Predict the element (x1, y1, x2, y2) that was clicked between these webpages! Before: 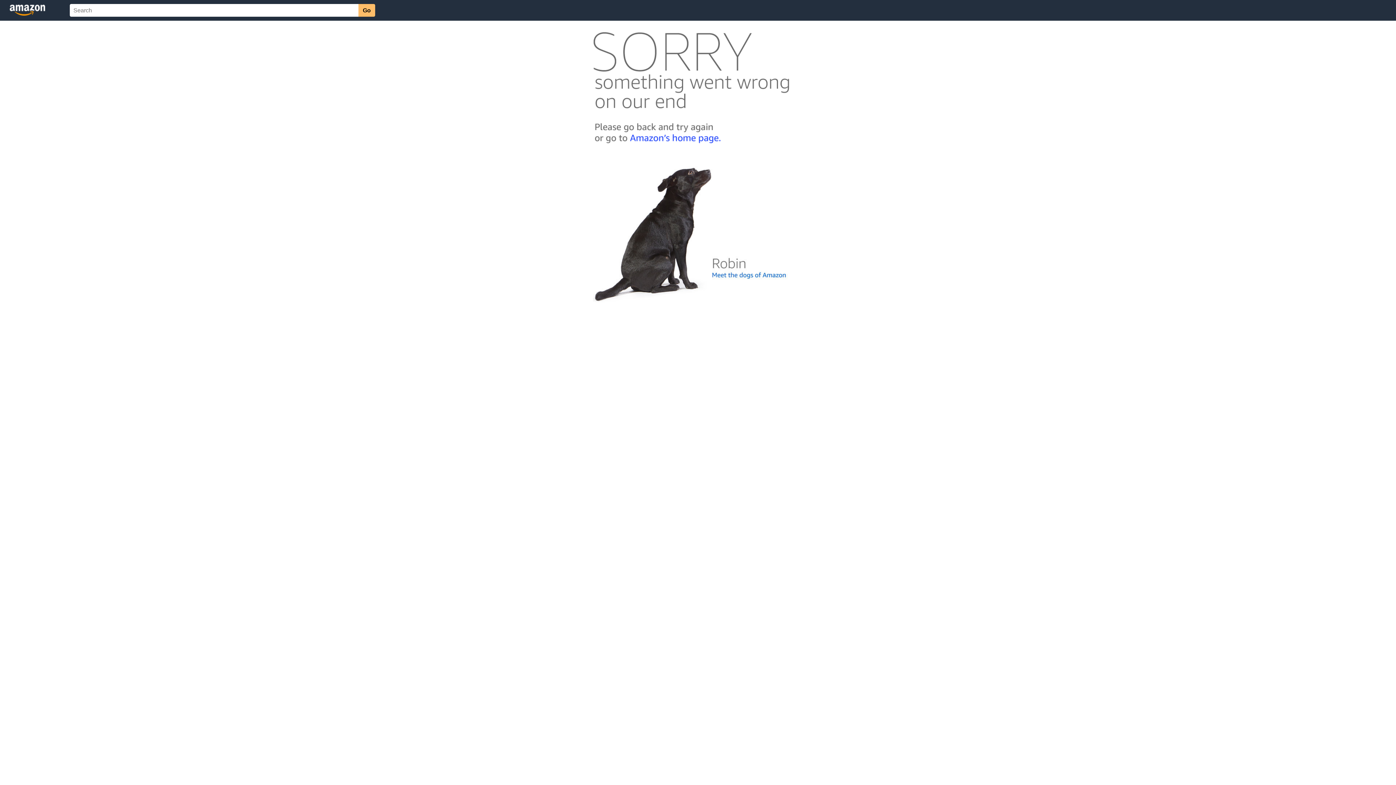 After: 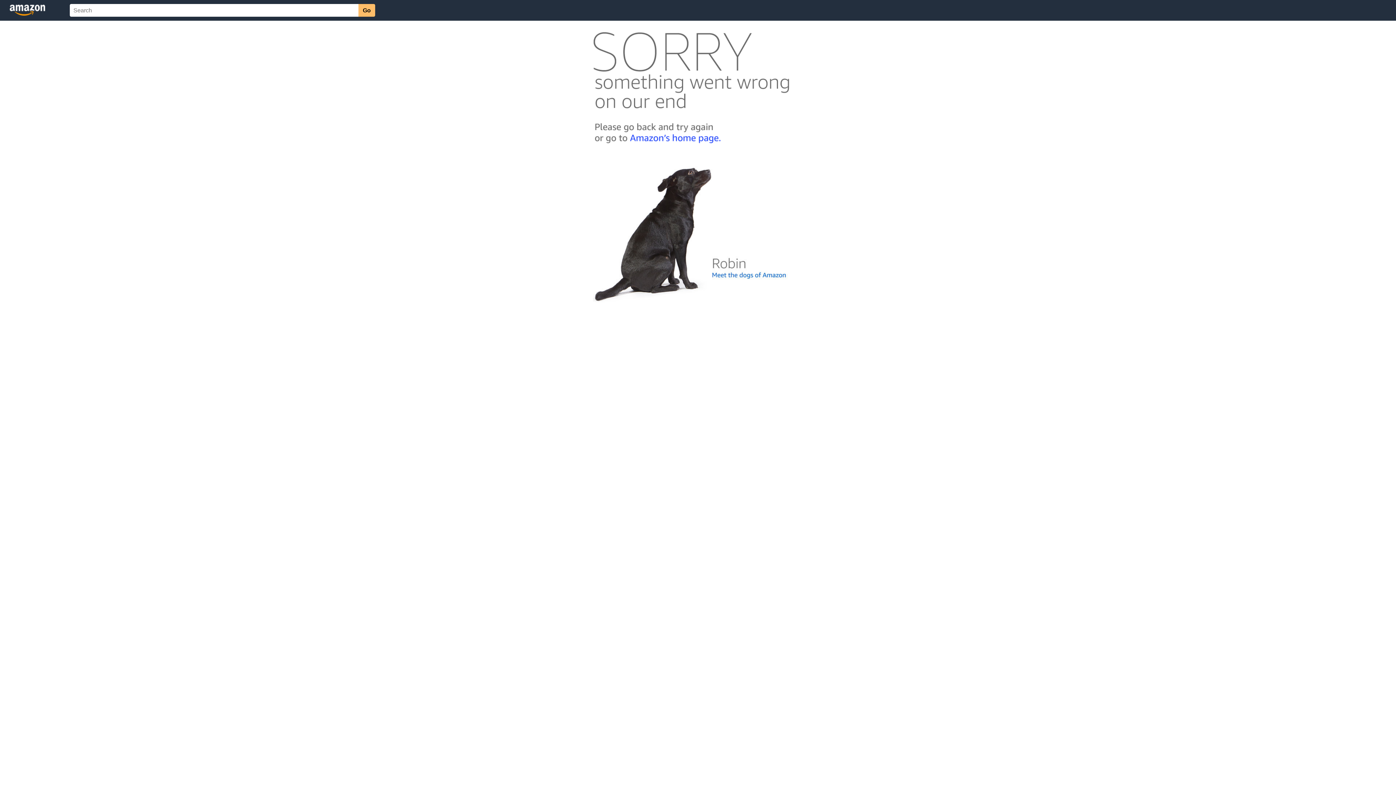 Action: bbox: (592, 300, 803, 306)